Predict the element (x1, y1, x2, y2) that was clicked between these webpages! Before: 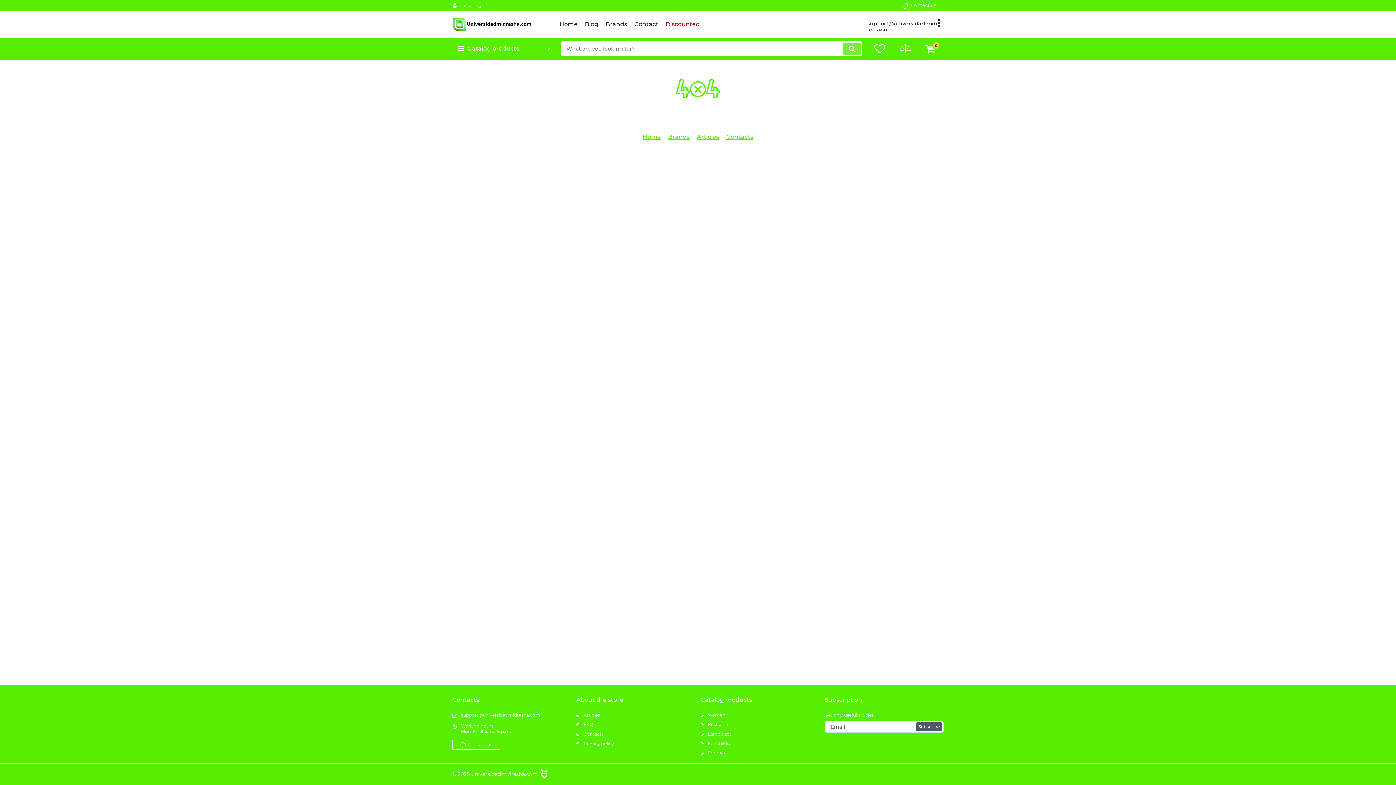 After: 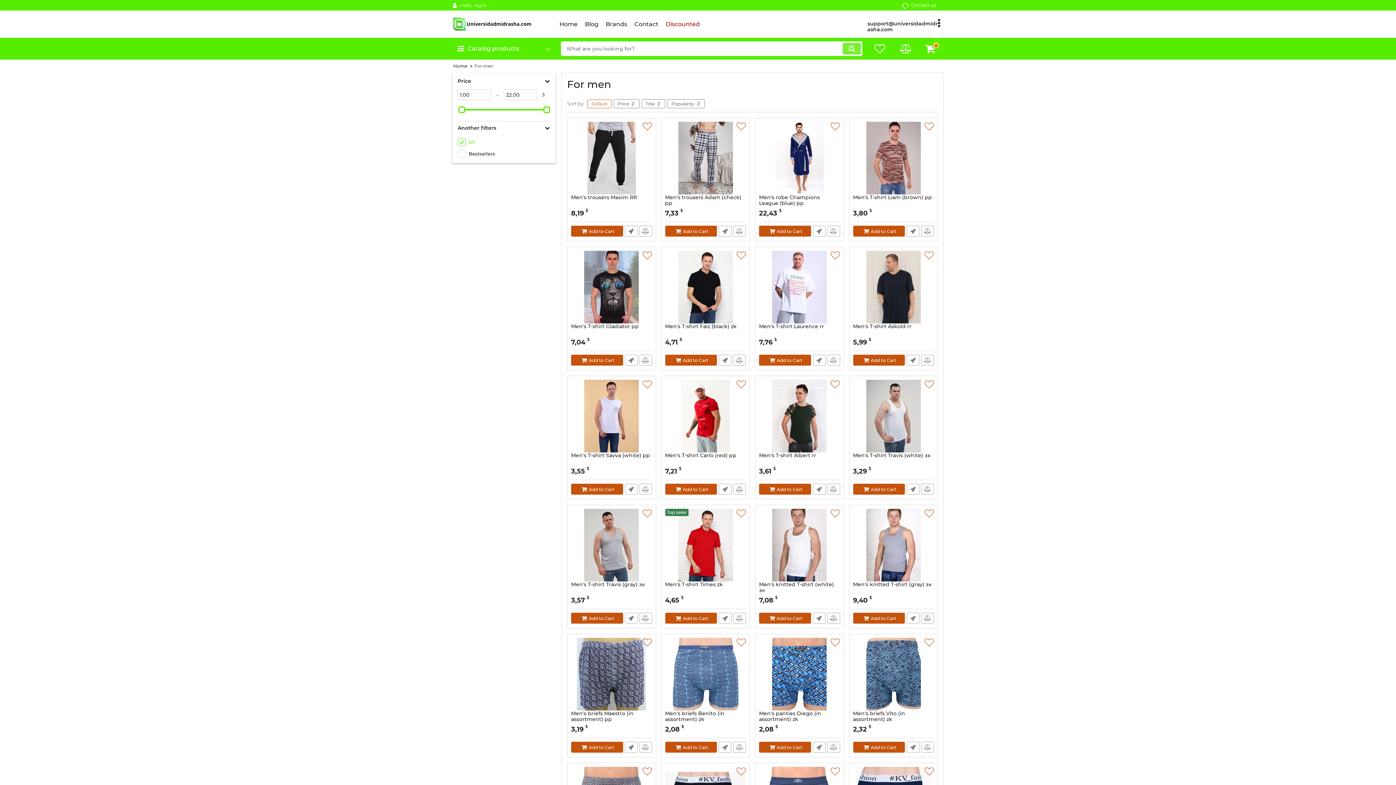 Action: bbox: (700, 750, 819, 756) label: For men